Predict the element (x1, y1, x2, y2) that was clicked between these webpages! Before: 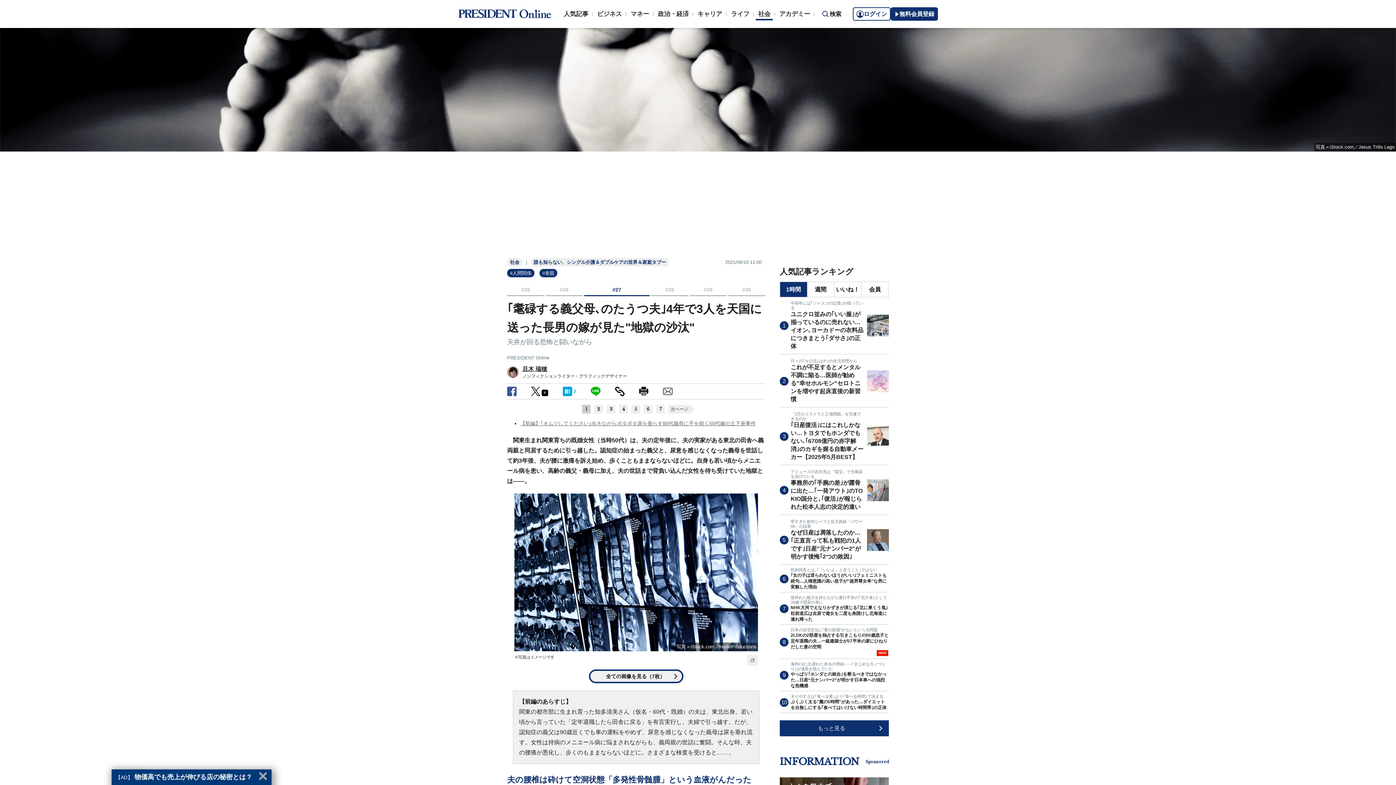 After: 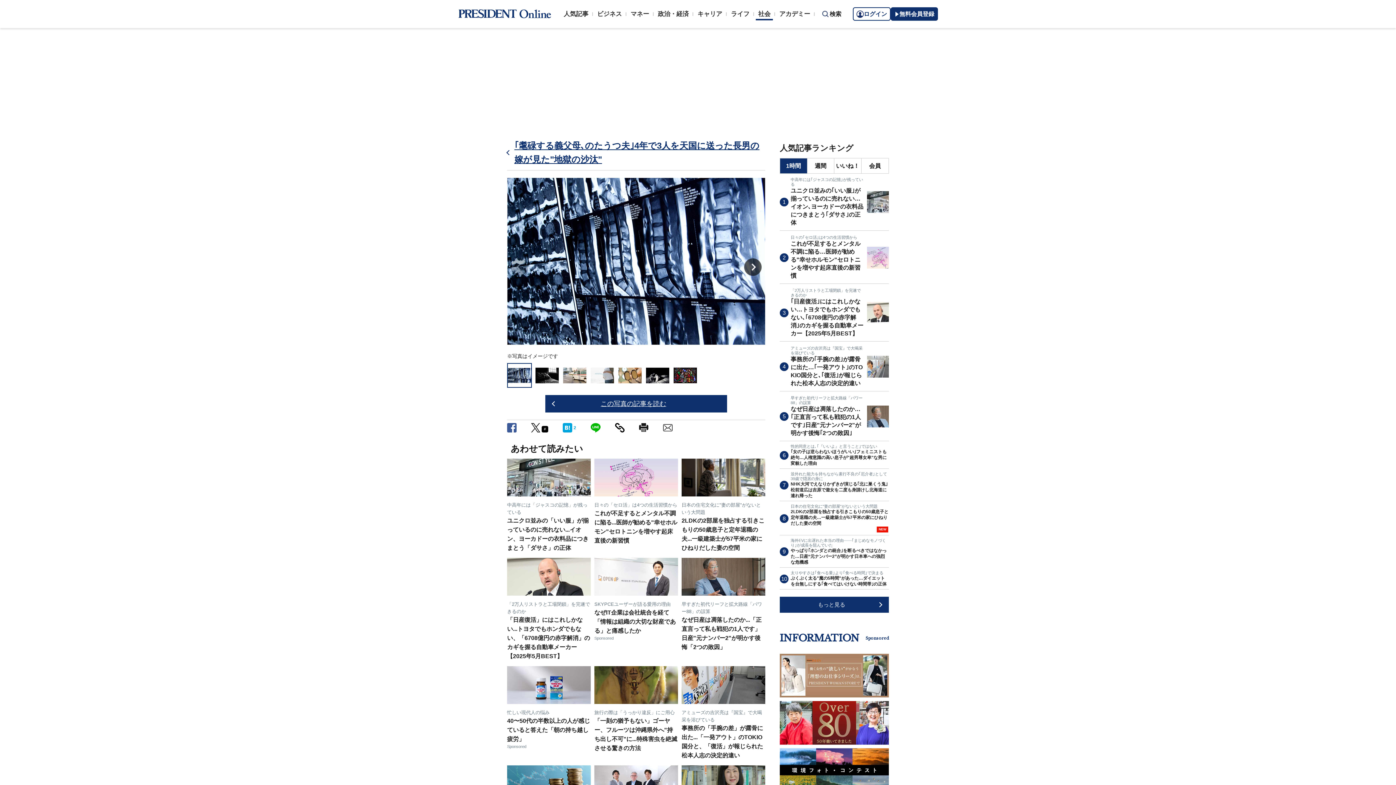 Action: bbox: (750, 660, 754, 666)